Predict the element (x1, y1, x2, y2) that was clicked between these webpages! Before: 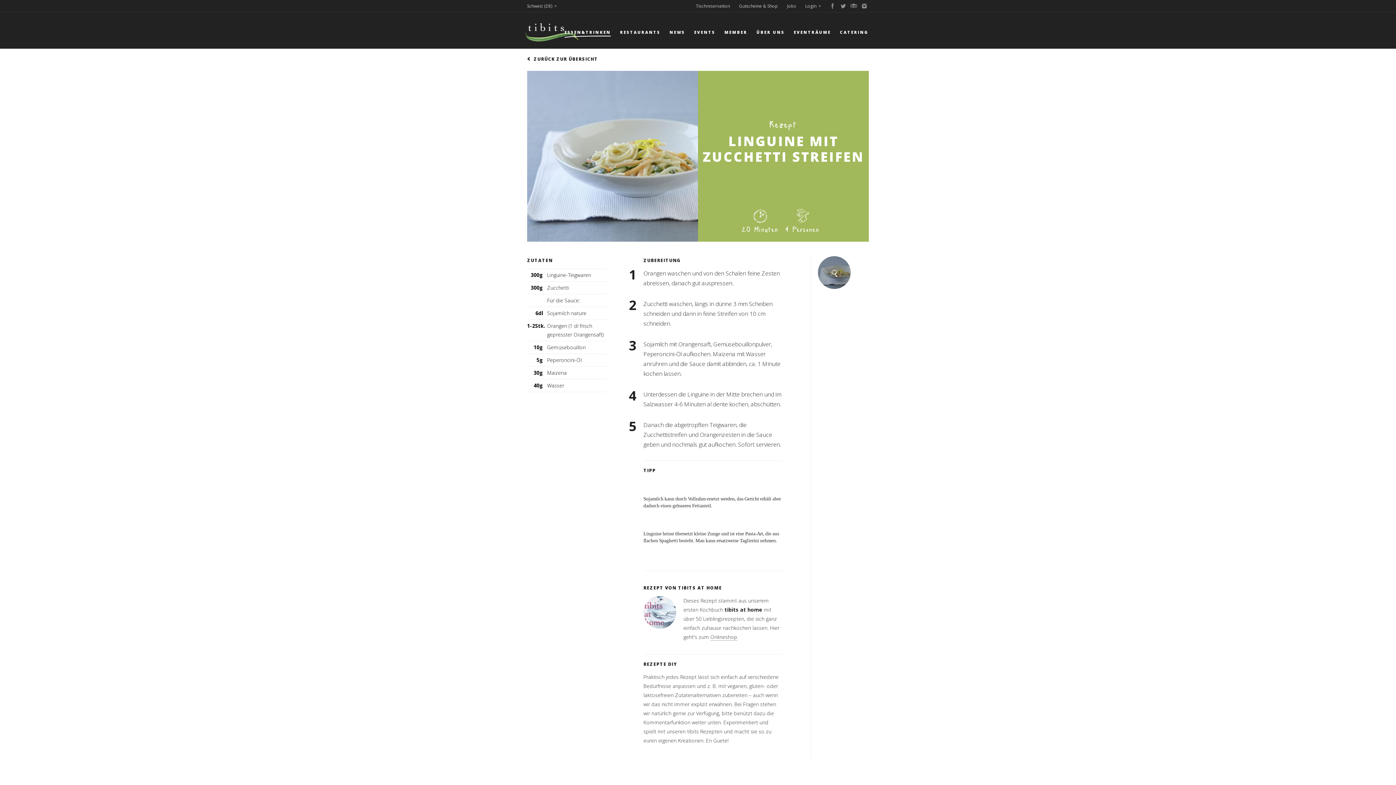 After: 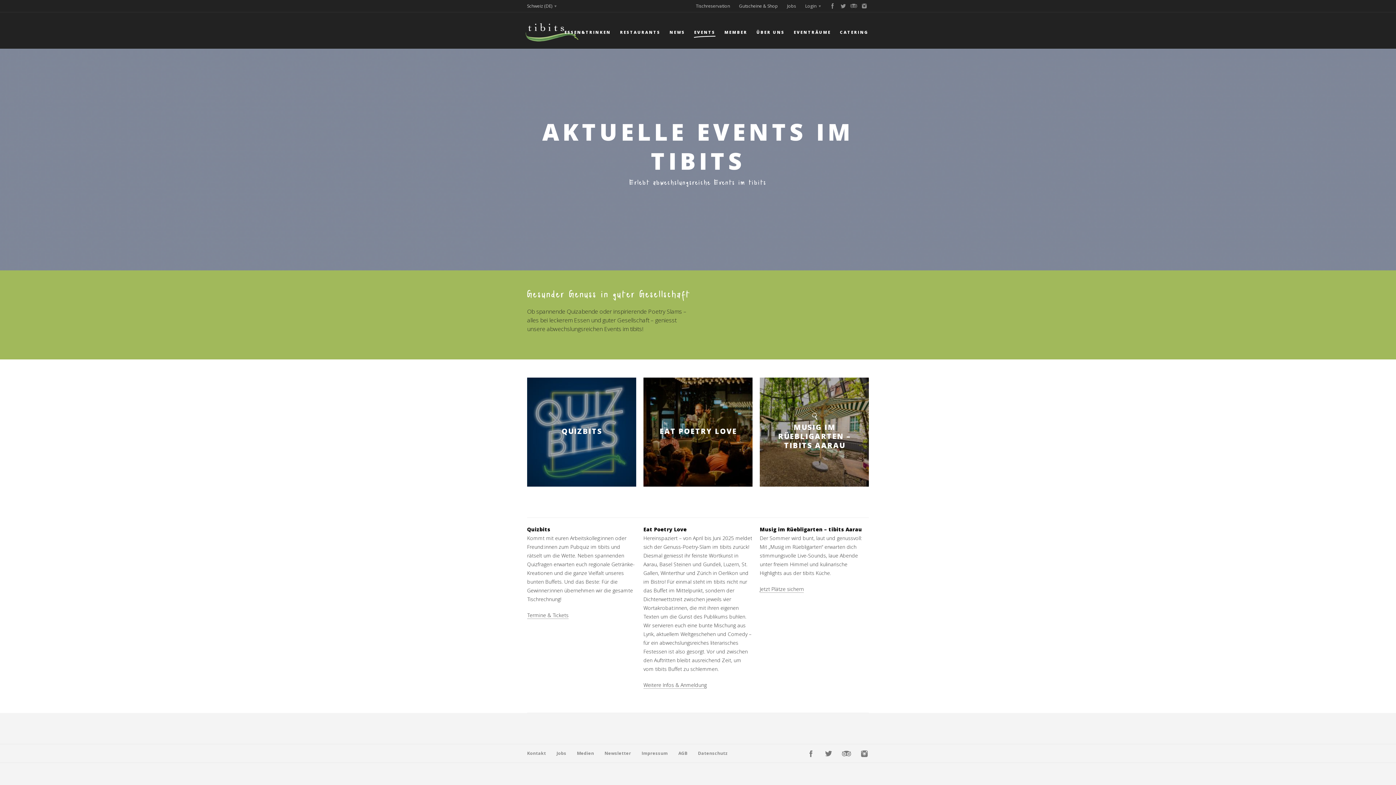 Action: bbox: (694, 16, 715, 48) label: EVENTS